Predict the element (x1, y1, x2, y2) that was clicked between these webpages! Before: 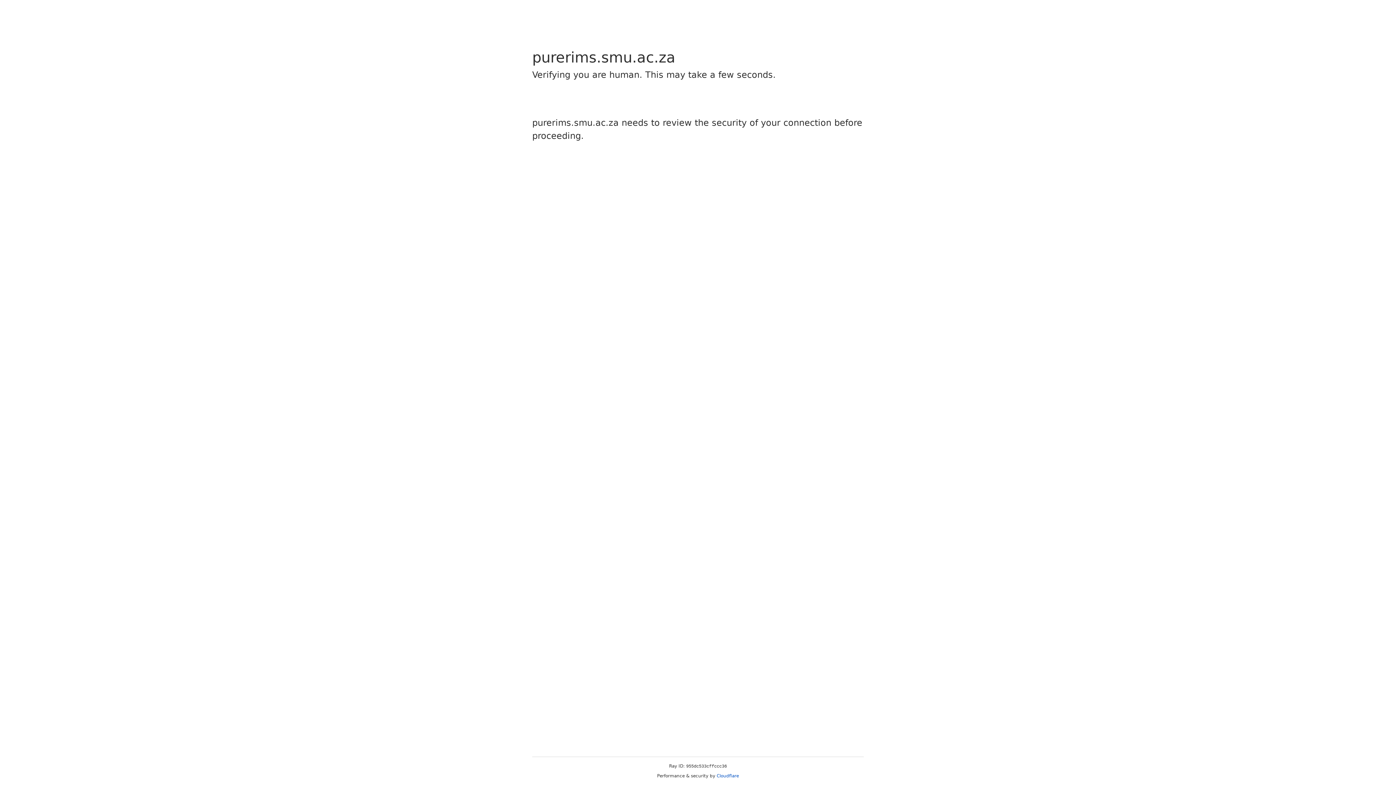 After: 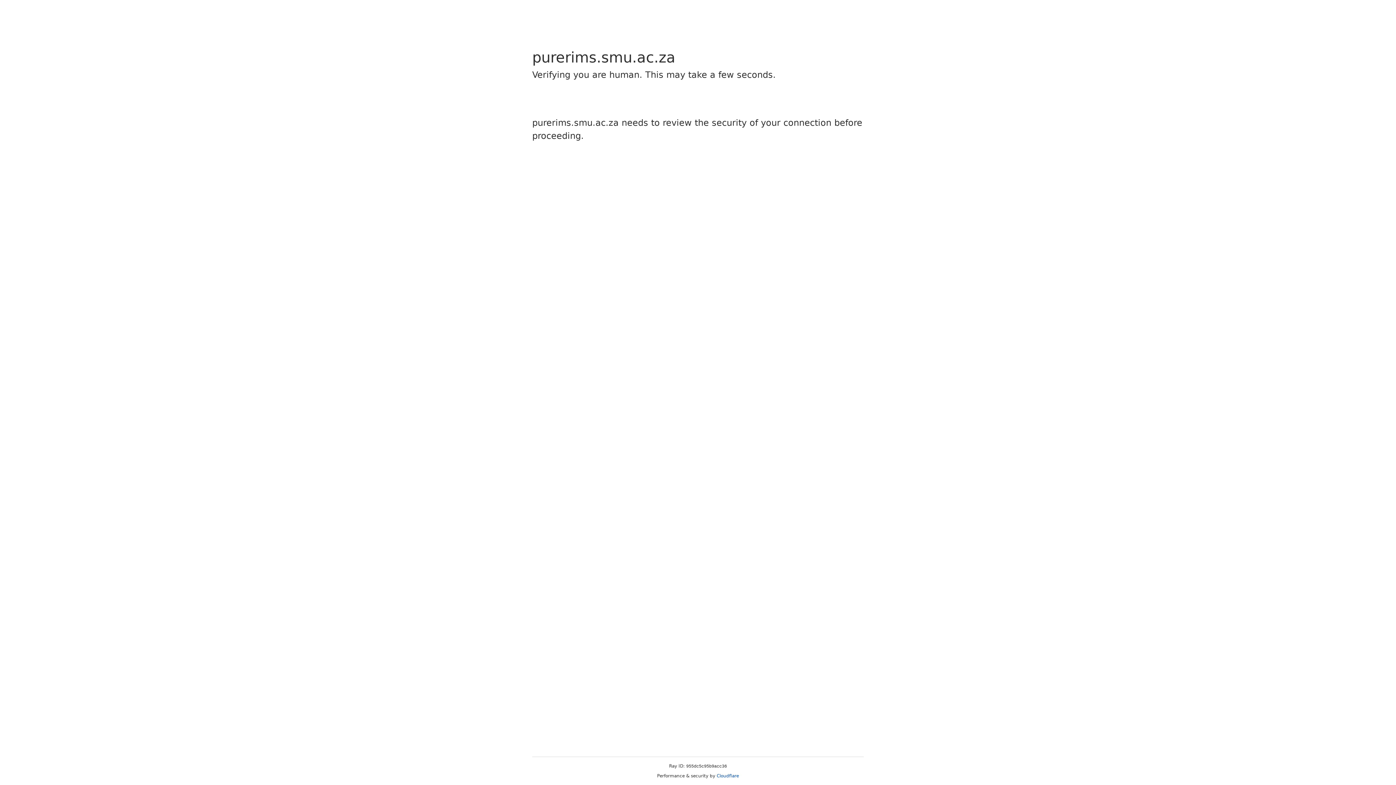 Action: label: Cloudflare bbox: (716, 773, 739, 778)